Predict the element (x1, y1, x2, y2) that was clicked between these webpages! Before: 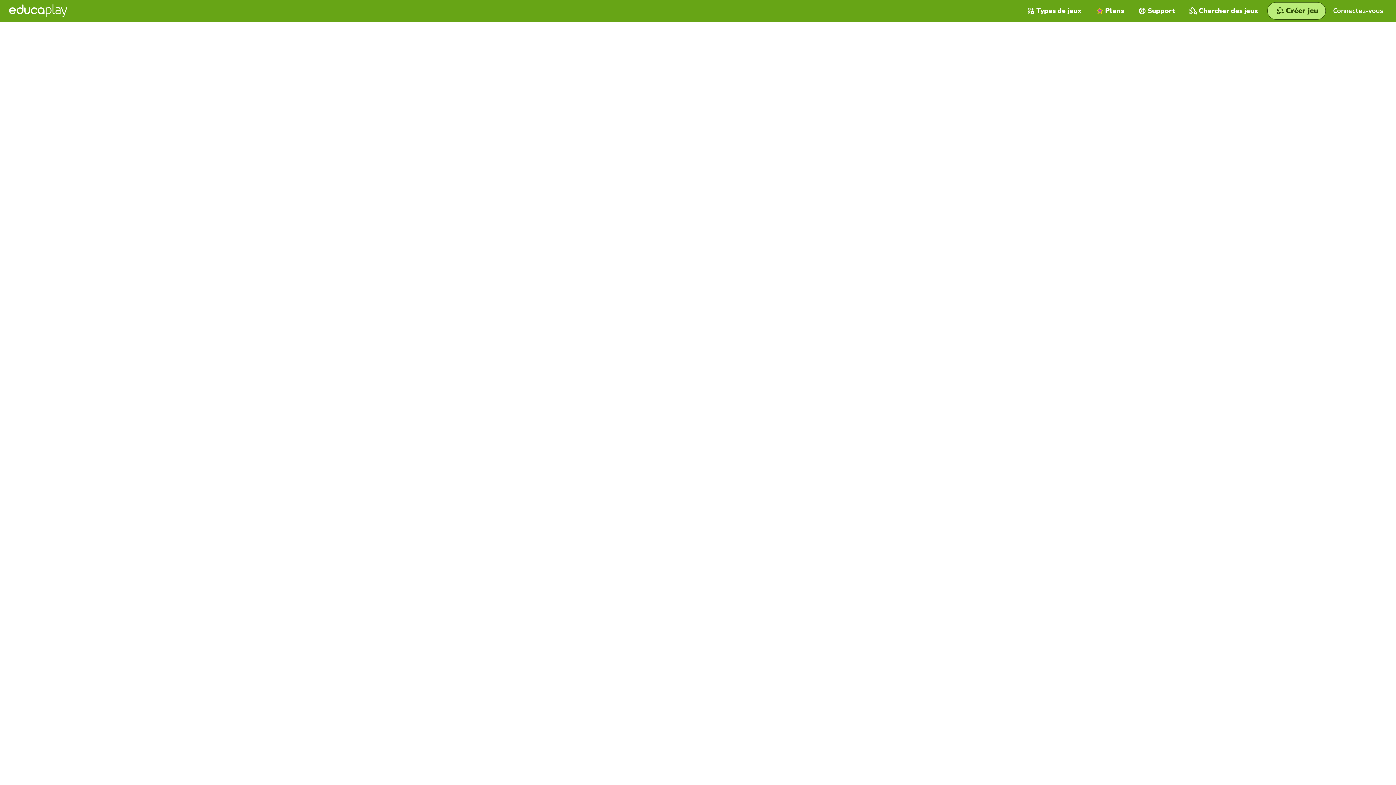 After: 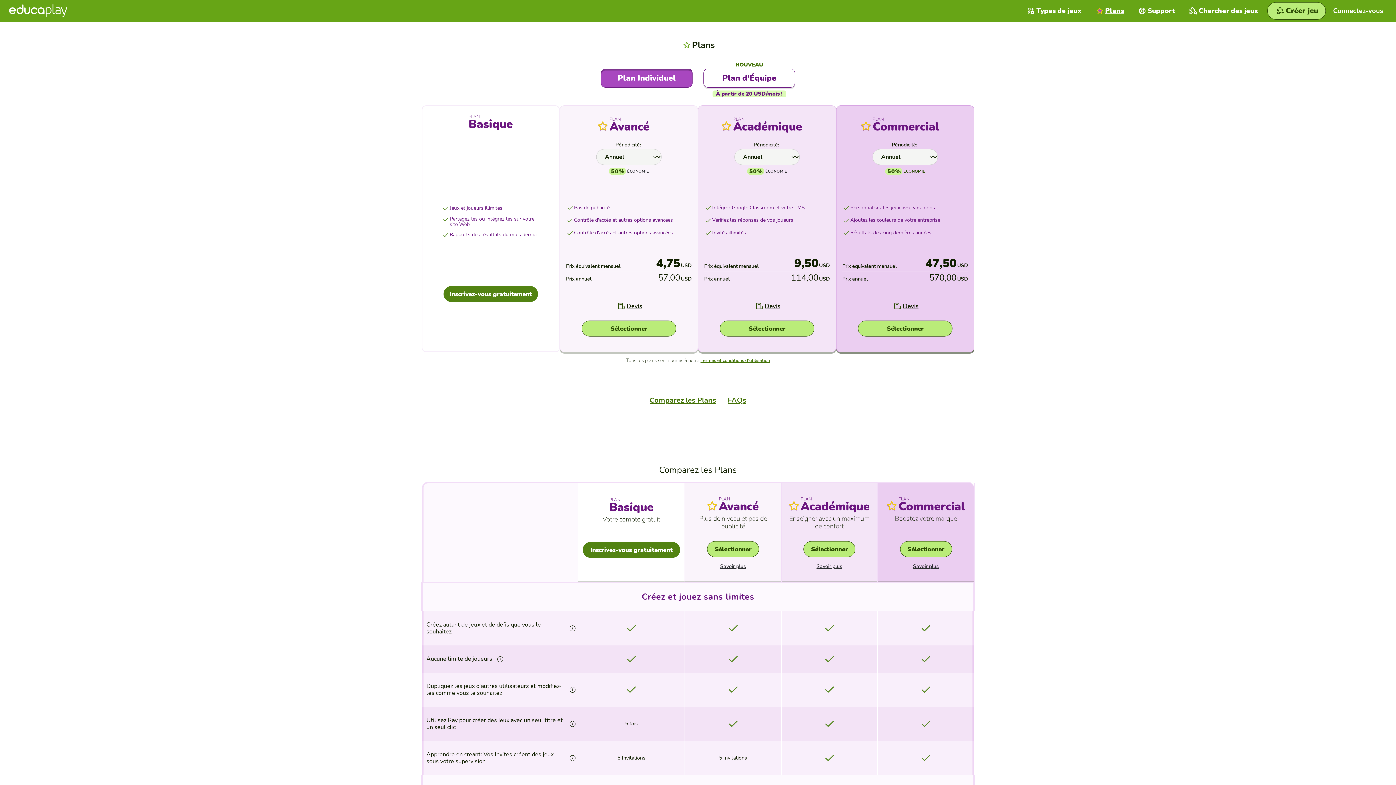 Action: bbox: (1089, 0, 1131, 21) label: Plans